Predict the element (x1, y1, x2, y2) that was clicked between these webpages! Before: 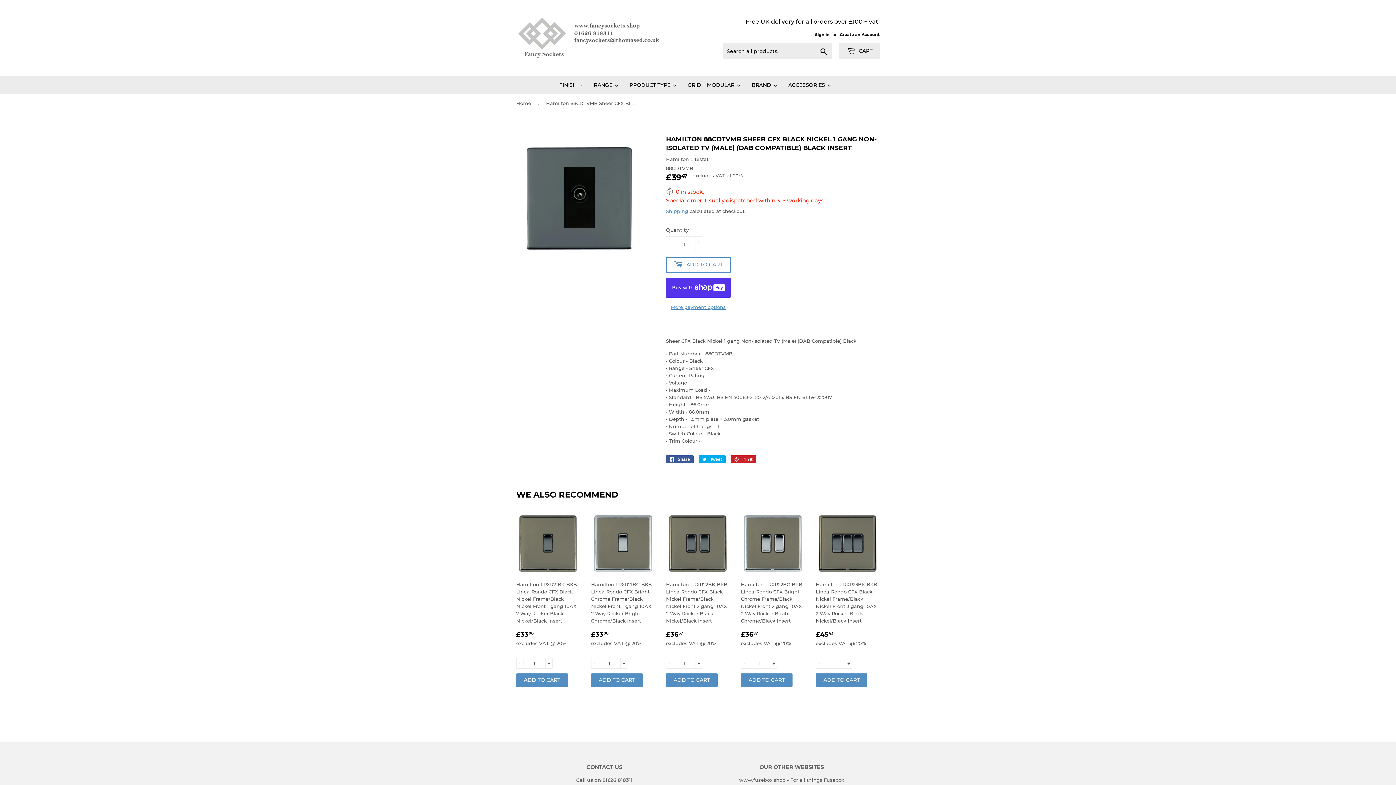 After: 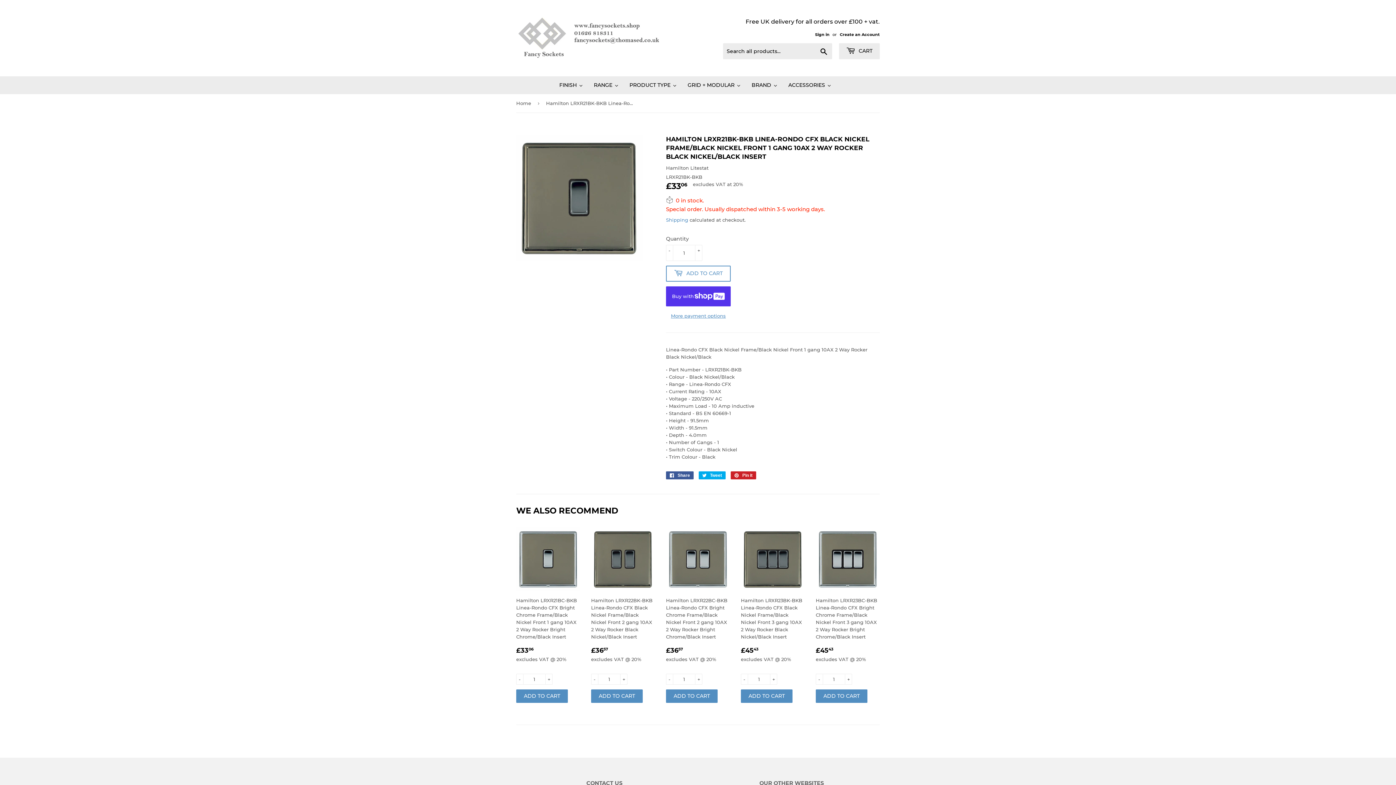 Action: label: Hamilton LRXR21BK-BKB Linea-Rondo CFX Black Nickel Frame/Black Nickel Front 1 gang 10AX 2 Way Rocker Black Nickel/Black Insert

REGULAR PRICE
£3306
£33.06
excludes VAT @ 20% bbox: (516, 511, 580, 647)